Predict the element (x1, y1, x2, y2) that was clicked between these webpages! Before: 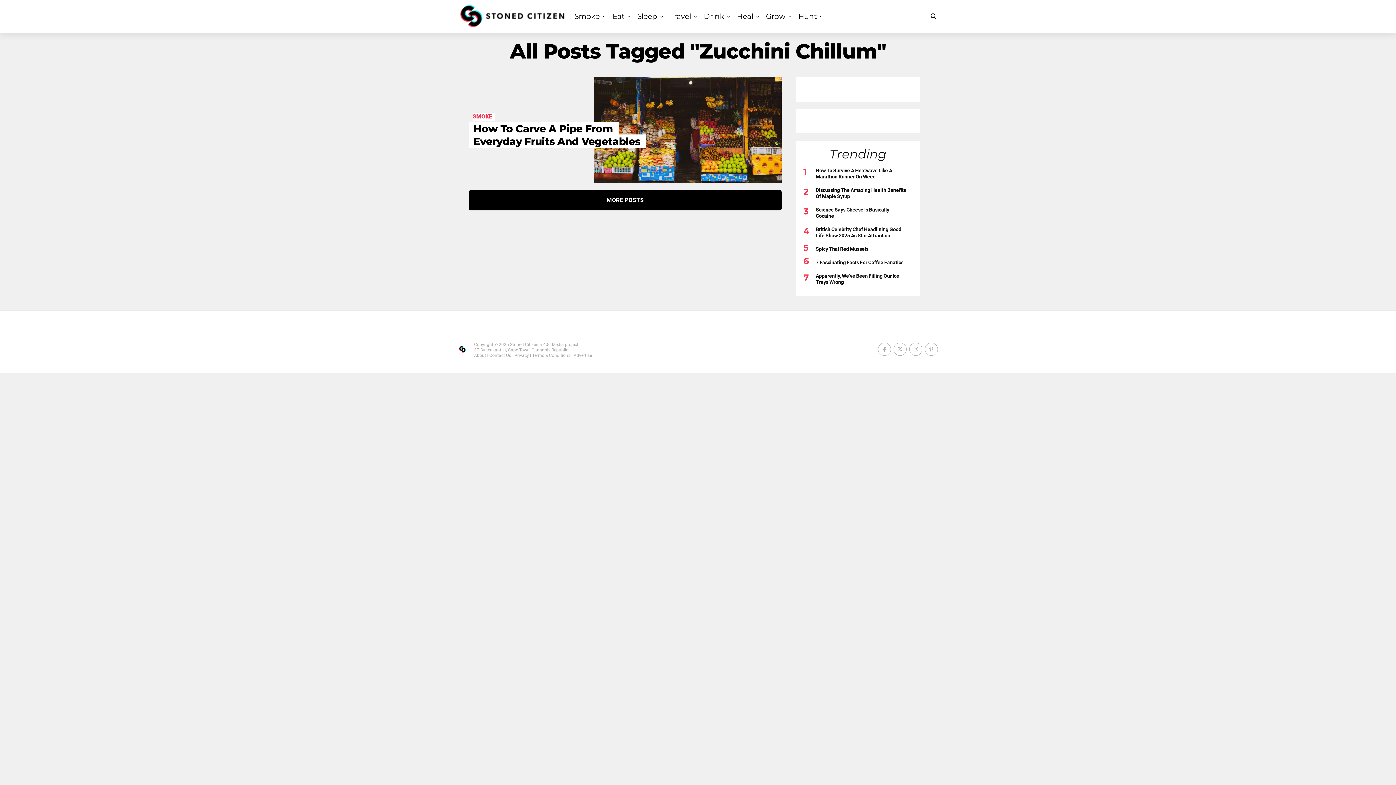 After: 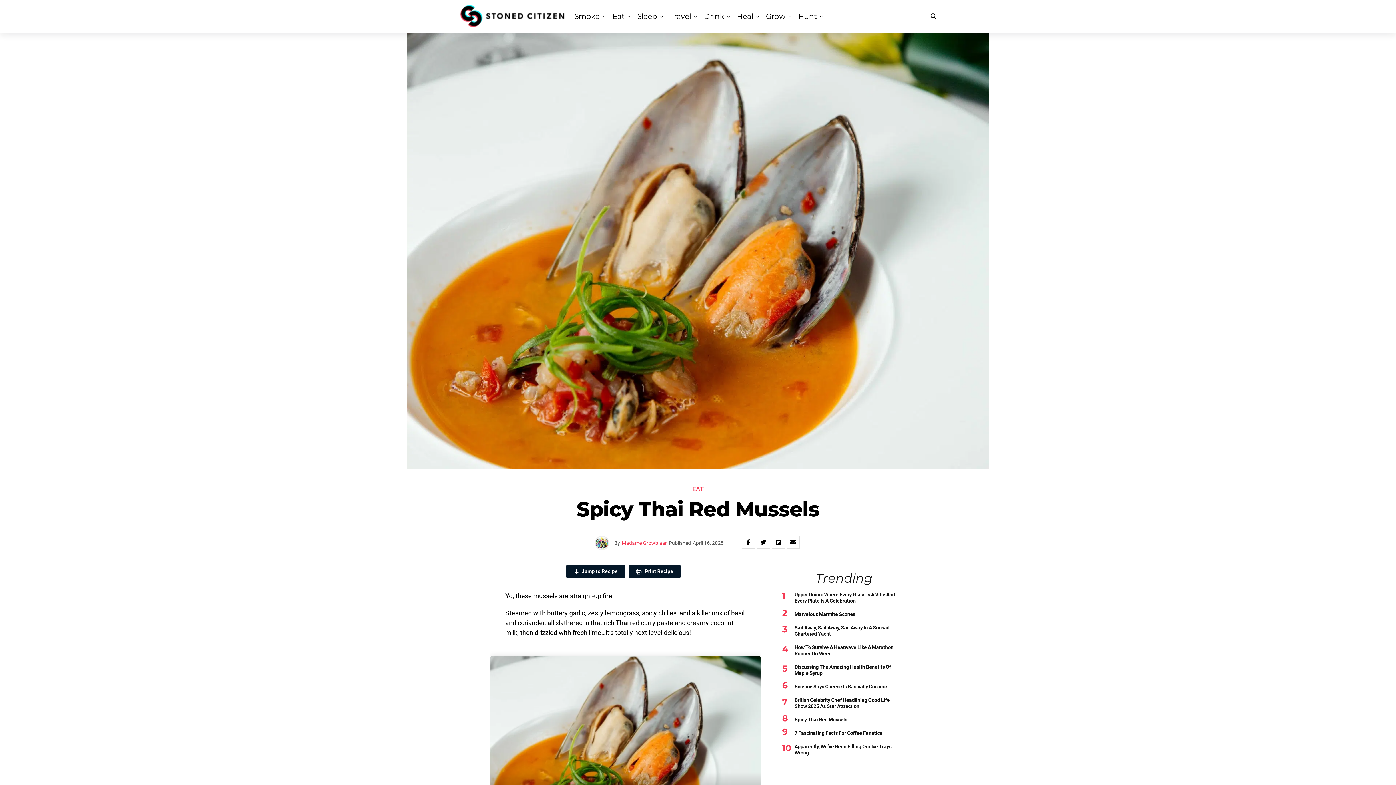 Action: bbox: (816, 245, 868, 252) label: Spicy Thai Red Mussels